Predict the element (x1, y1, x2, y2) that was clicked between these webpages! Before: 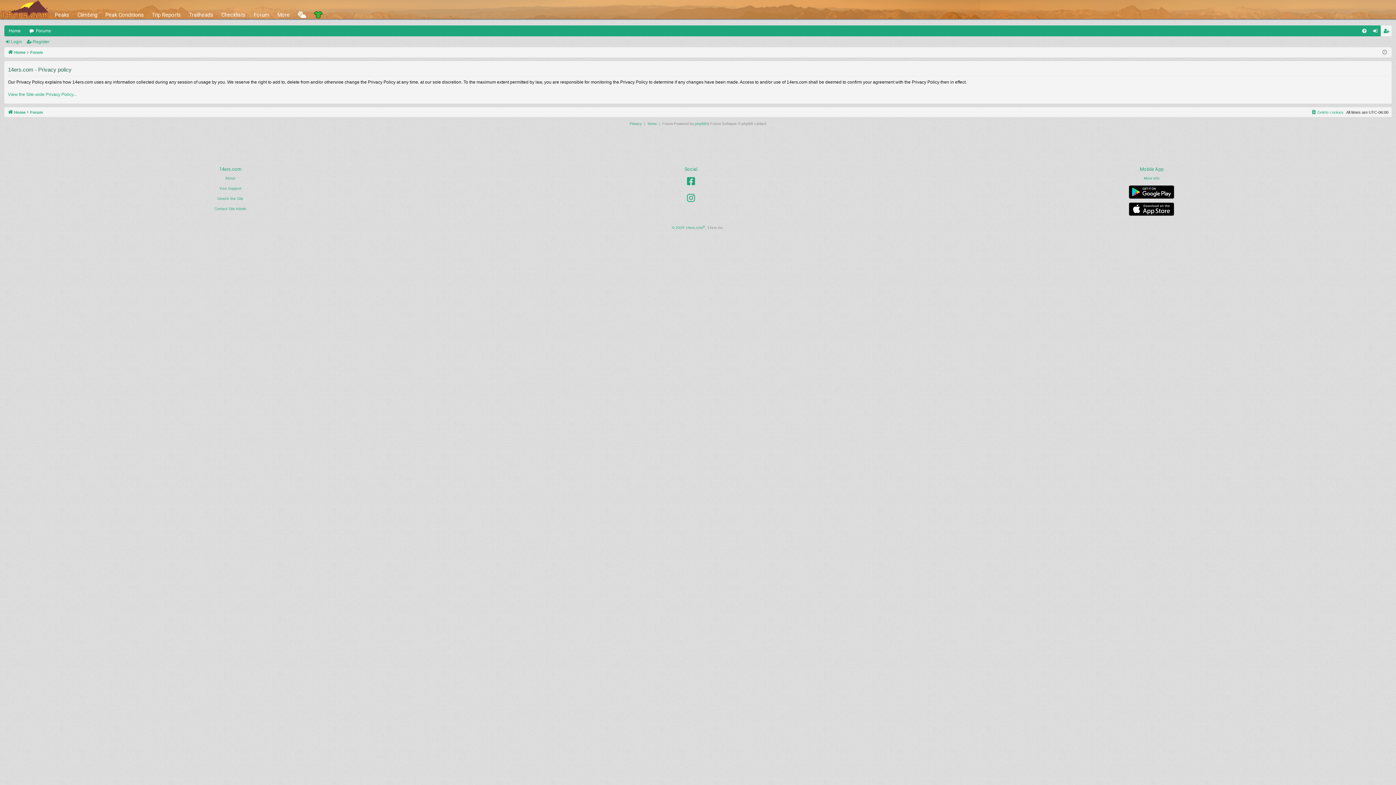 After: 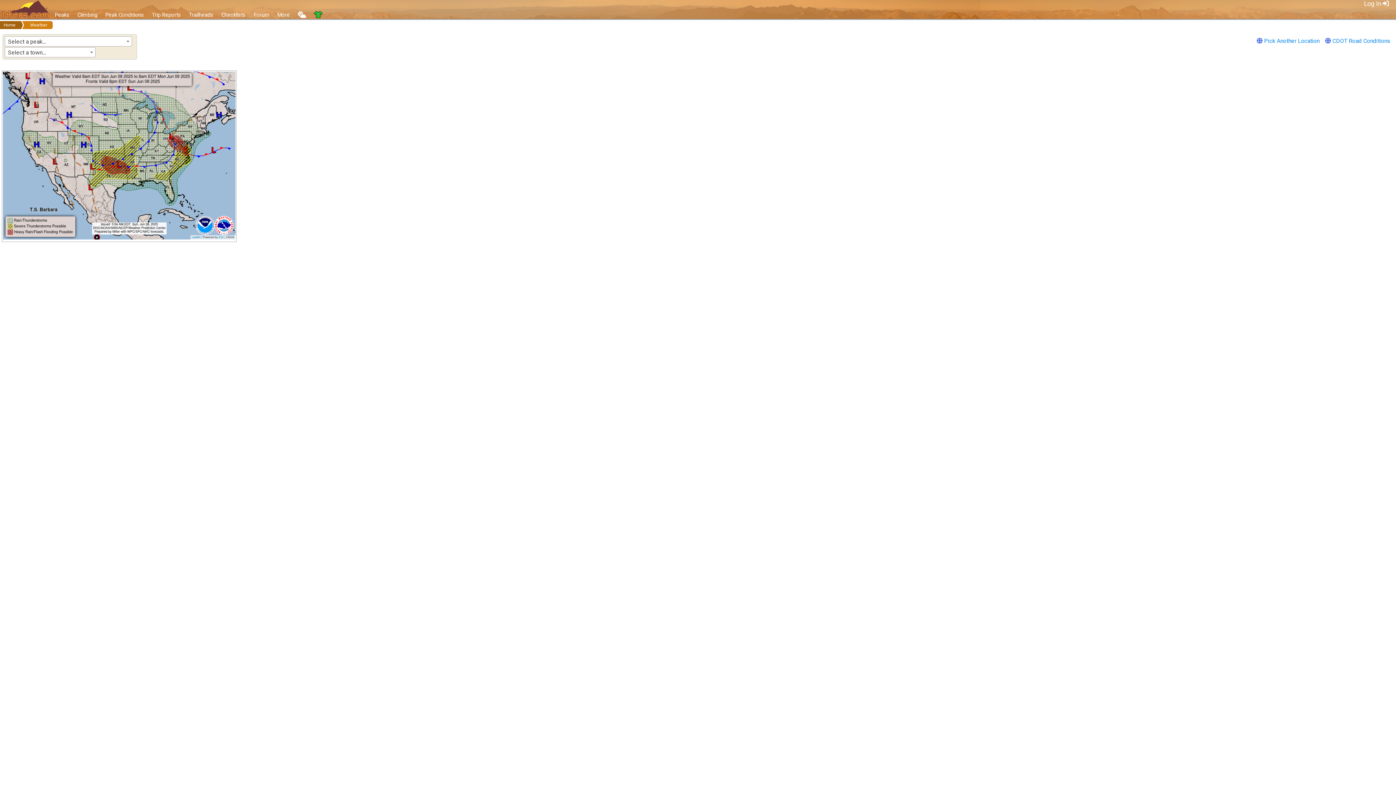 Action: bbox: (293, 10, 310, 18)